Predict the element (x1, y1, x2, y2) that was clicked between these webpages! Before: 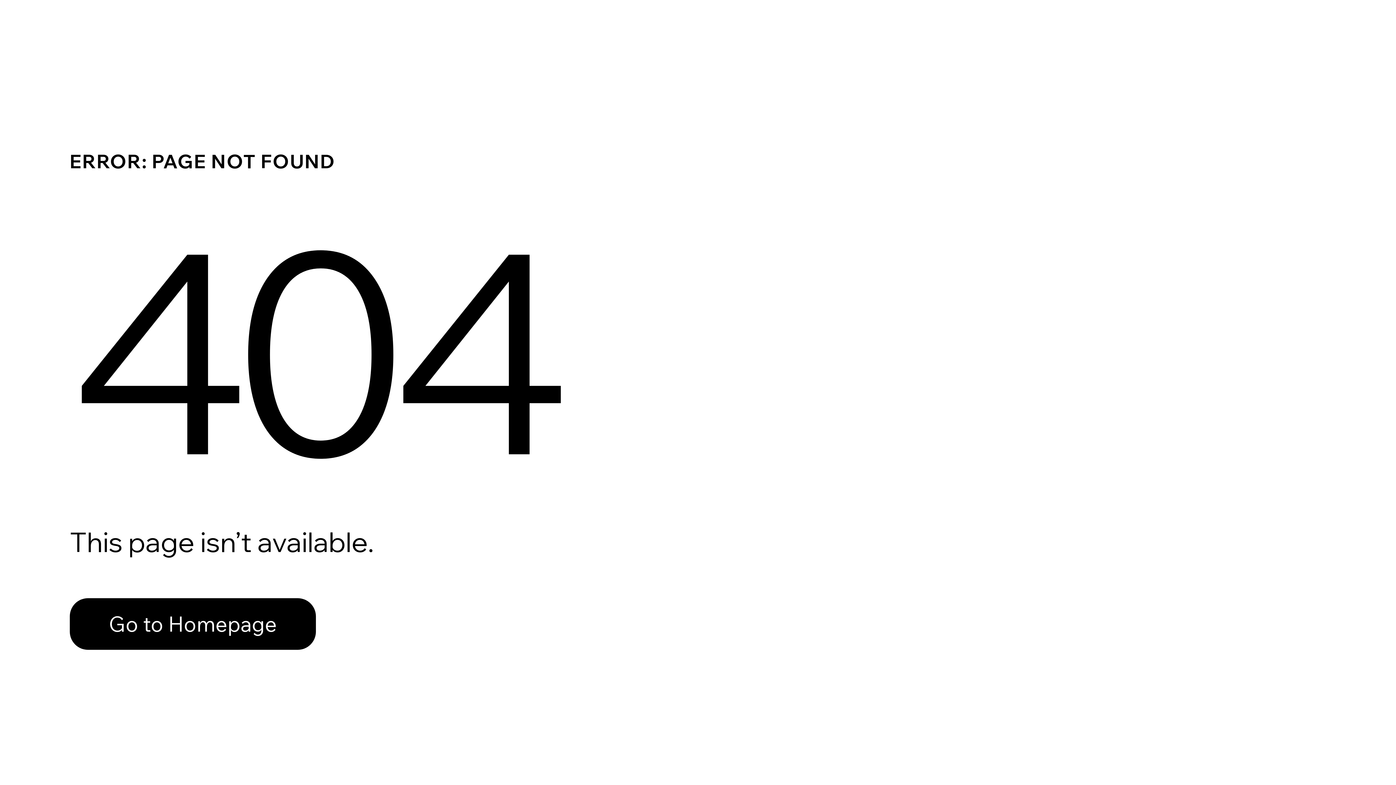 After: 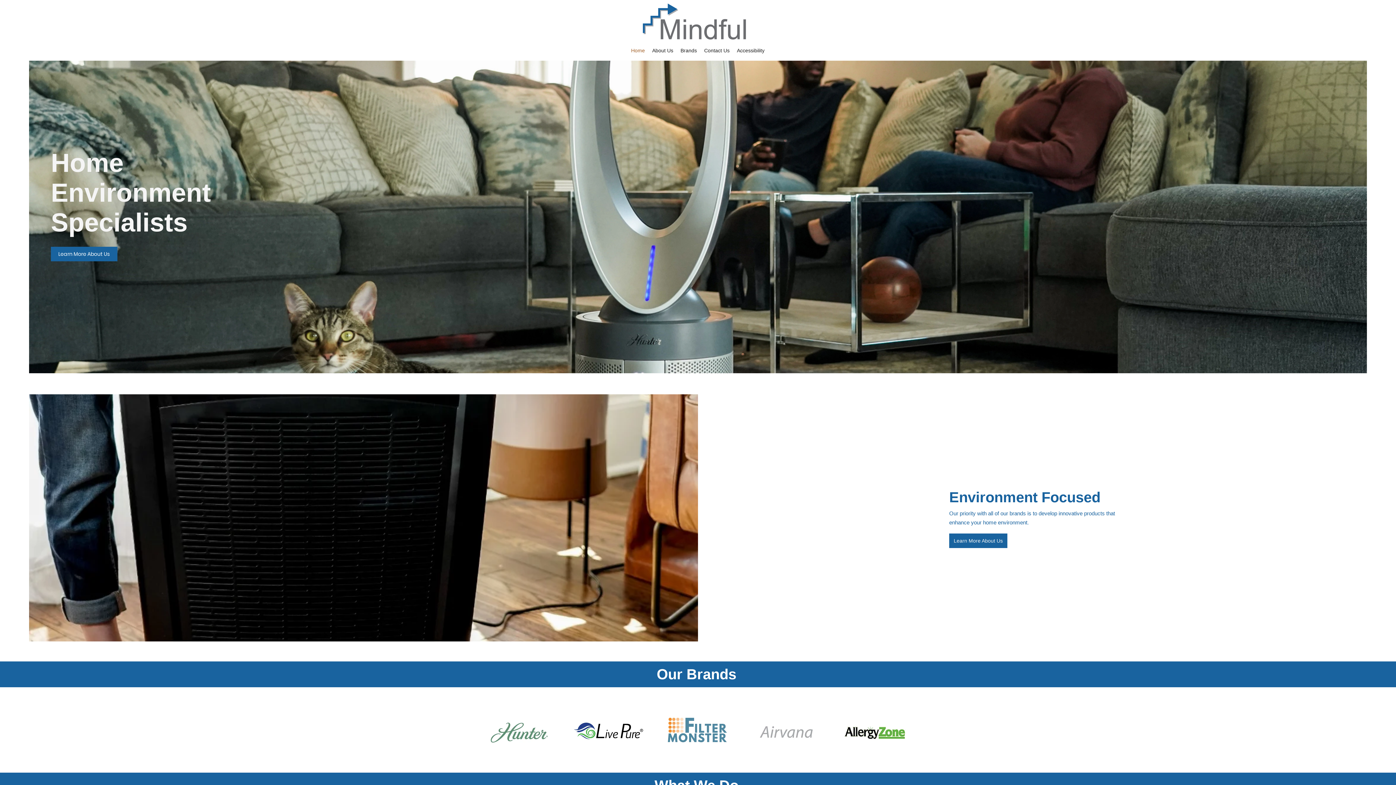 Action: bbox: (69, 582, 768, 659) label: Go to Homepage